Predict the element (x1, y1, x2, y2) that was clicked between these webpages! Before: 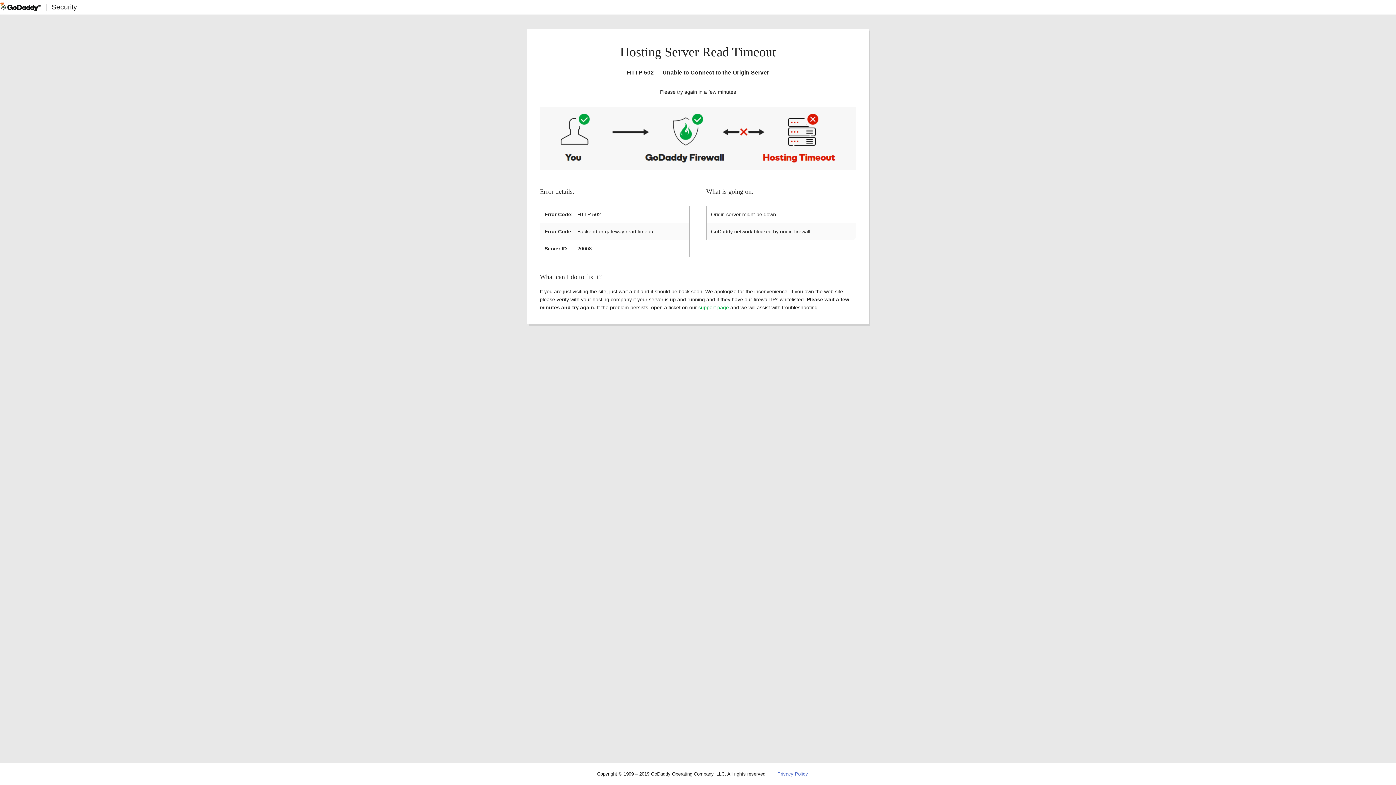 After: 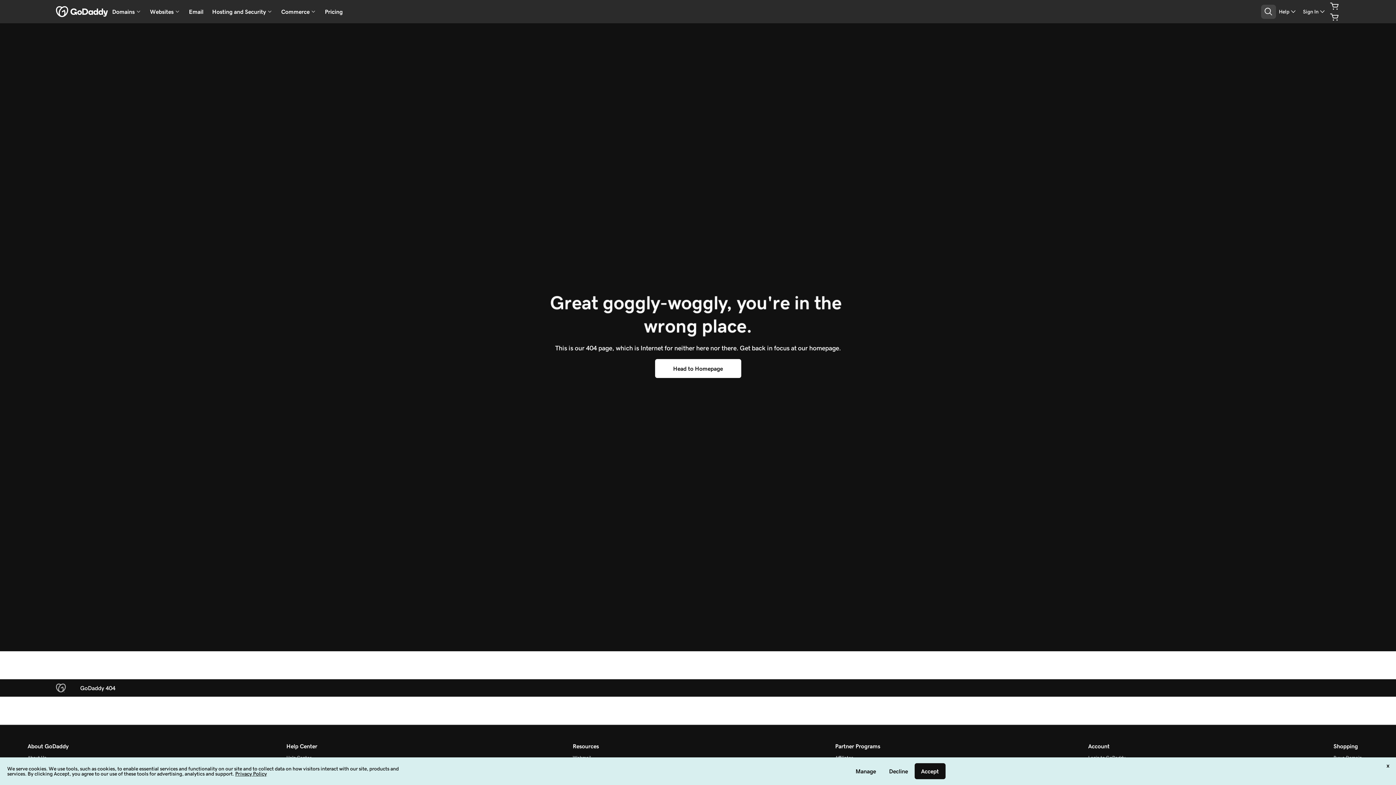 Action: bbox: (777, 771, 808, 777) label: Privacy Policy